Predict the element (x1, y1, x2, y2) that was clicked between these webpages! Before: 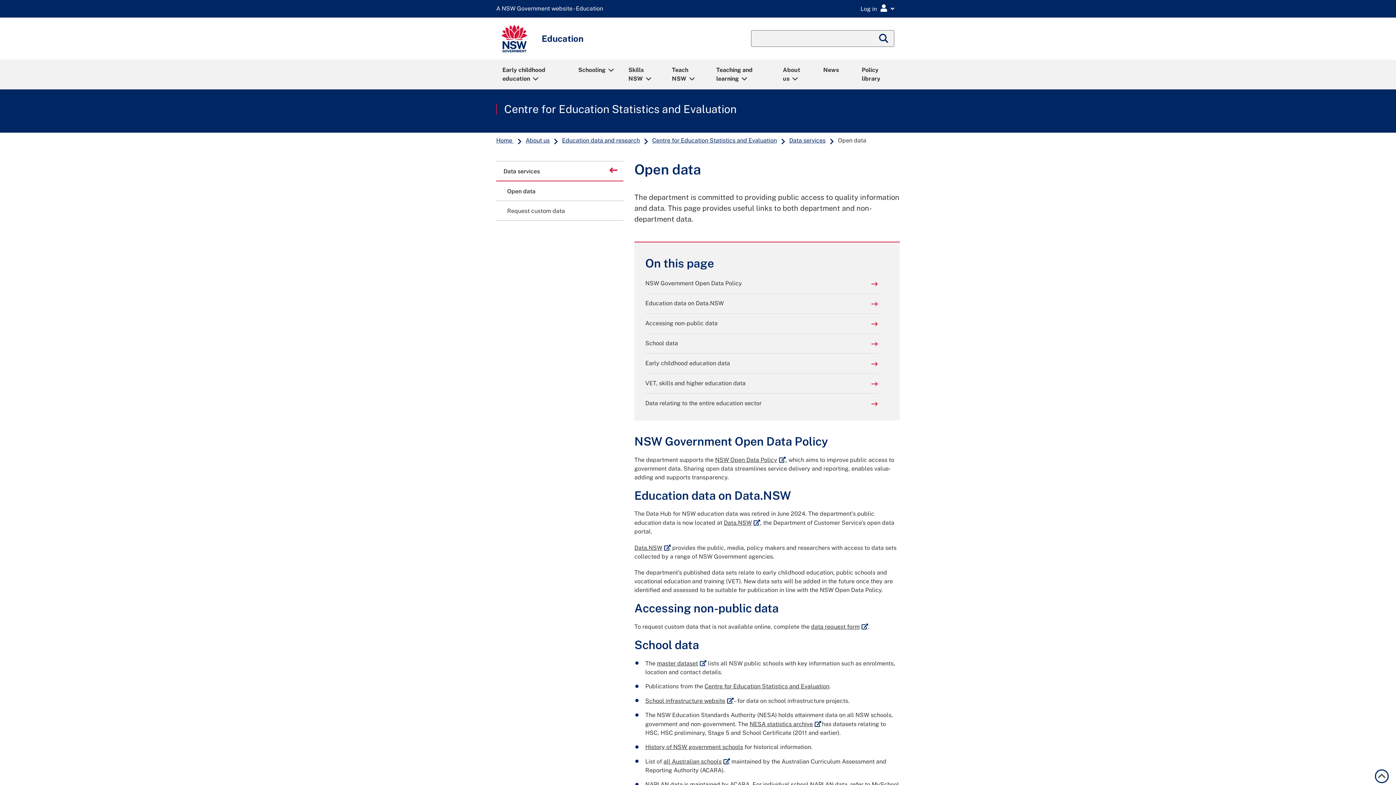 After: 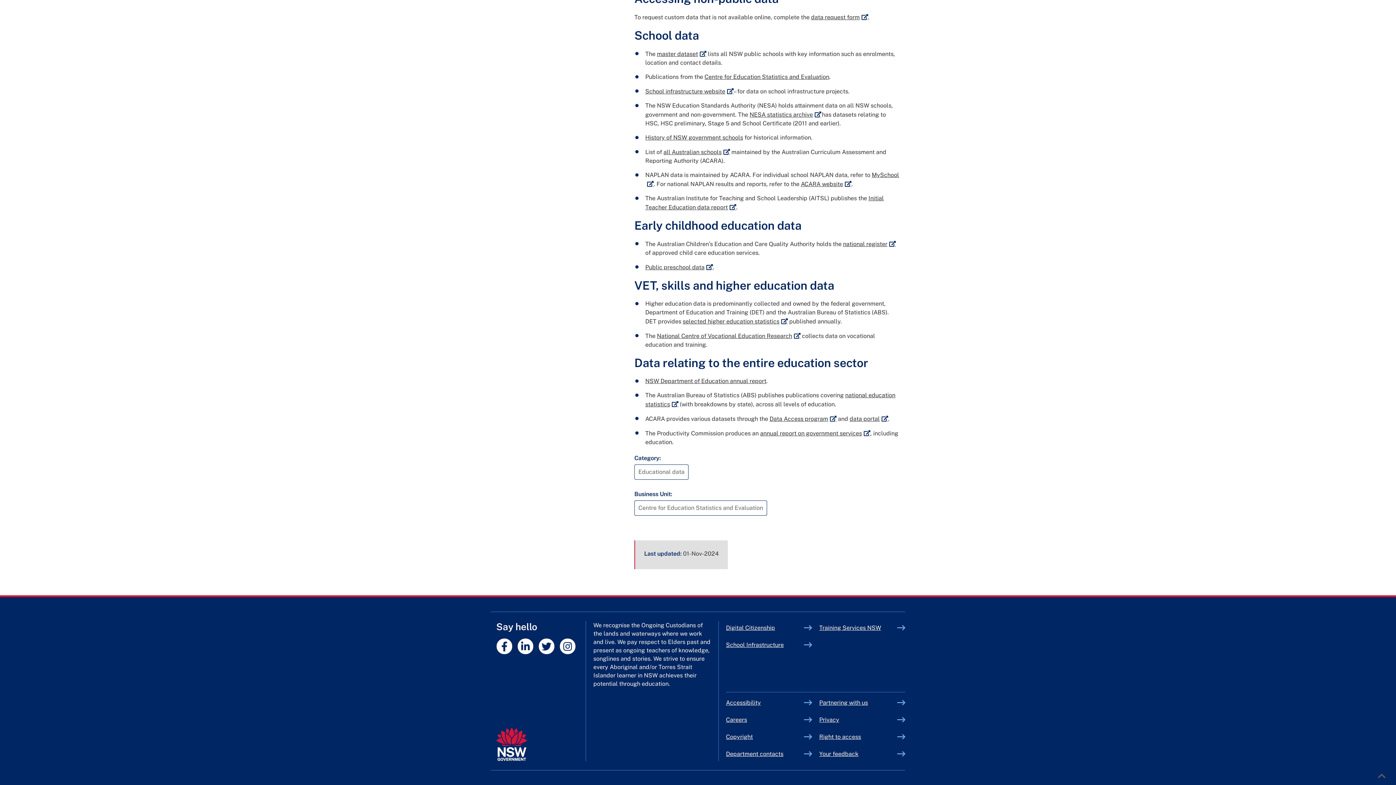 Action: label: Data relating to the entire education sector bbox: (645, 399, 878, 408)